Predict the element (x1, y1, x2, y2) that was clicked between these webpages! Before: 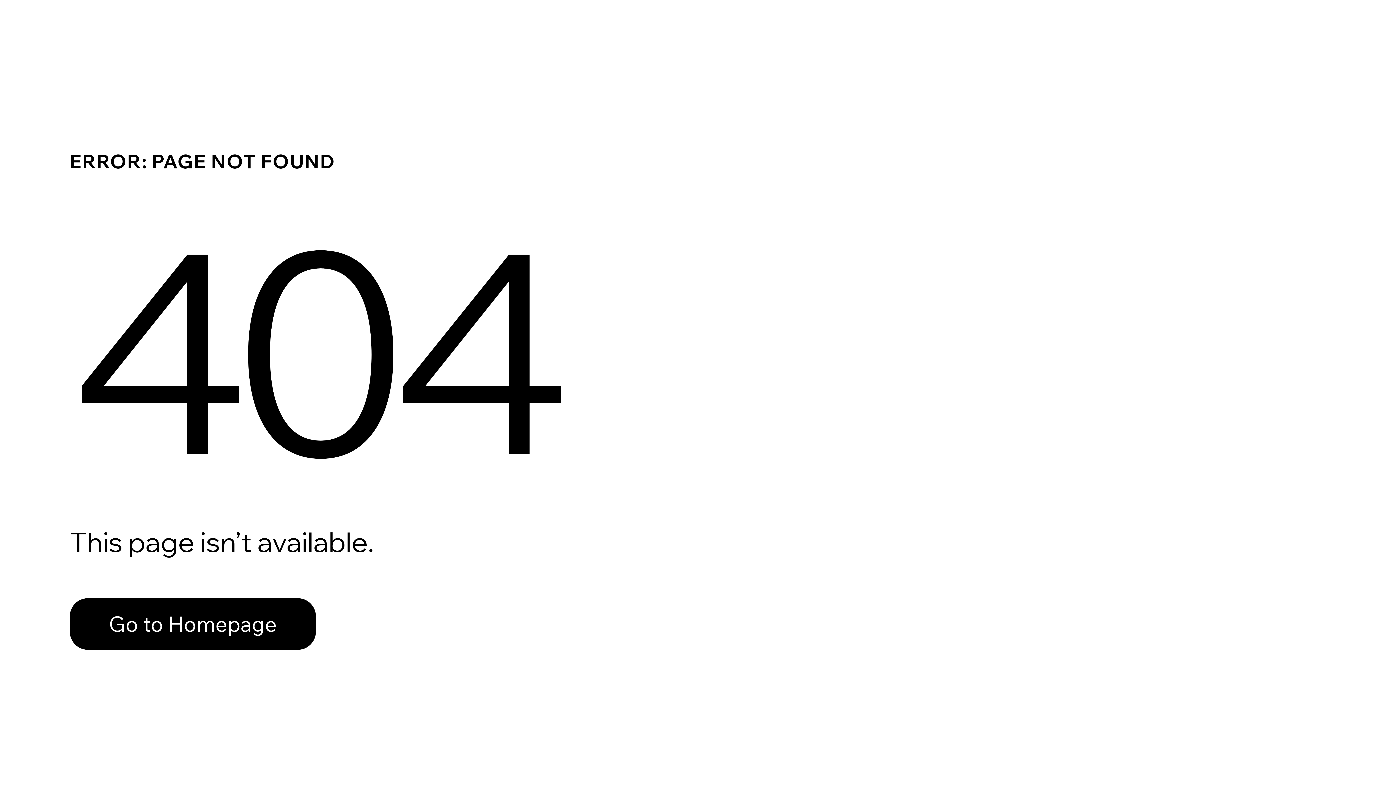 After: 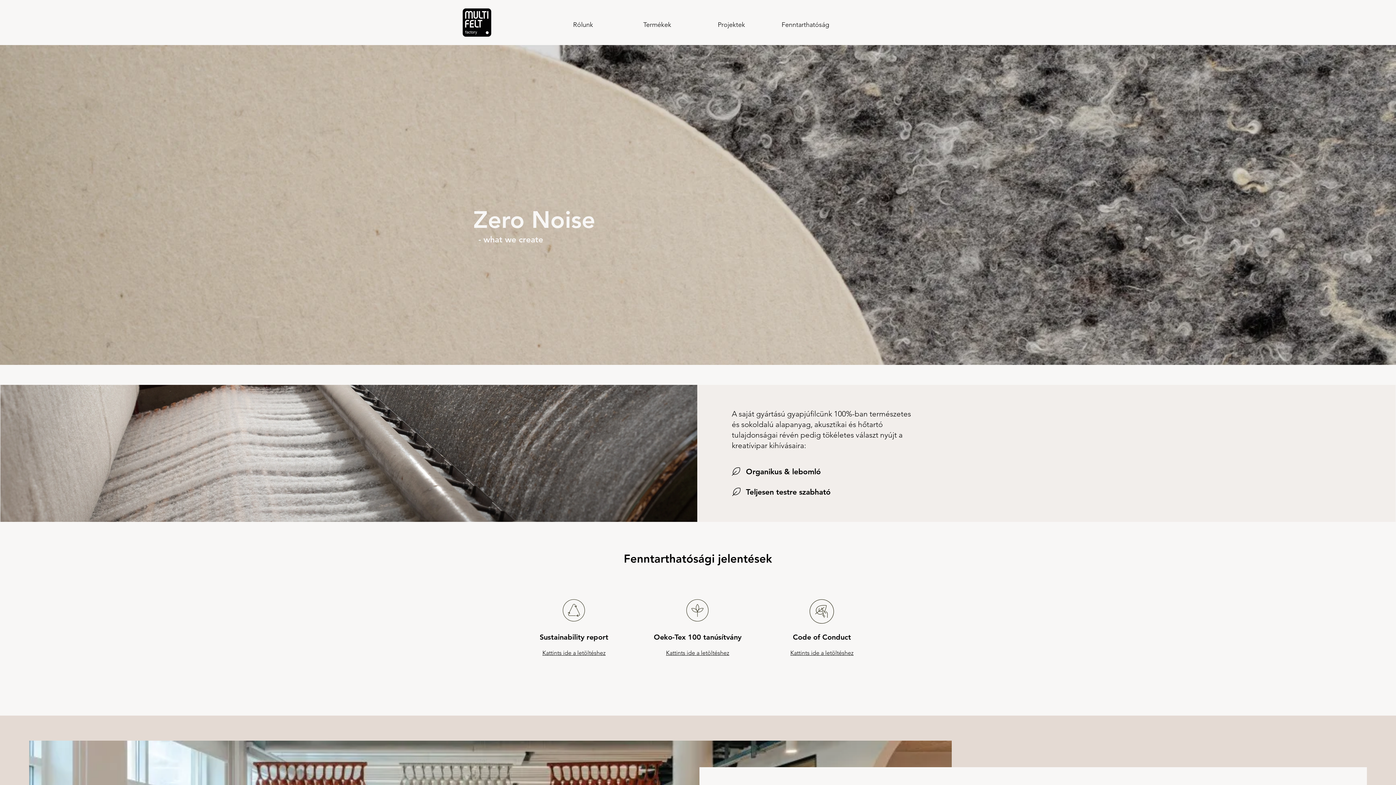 Action: label: Go to Homepage bbox: (69, 598, 316, 650)